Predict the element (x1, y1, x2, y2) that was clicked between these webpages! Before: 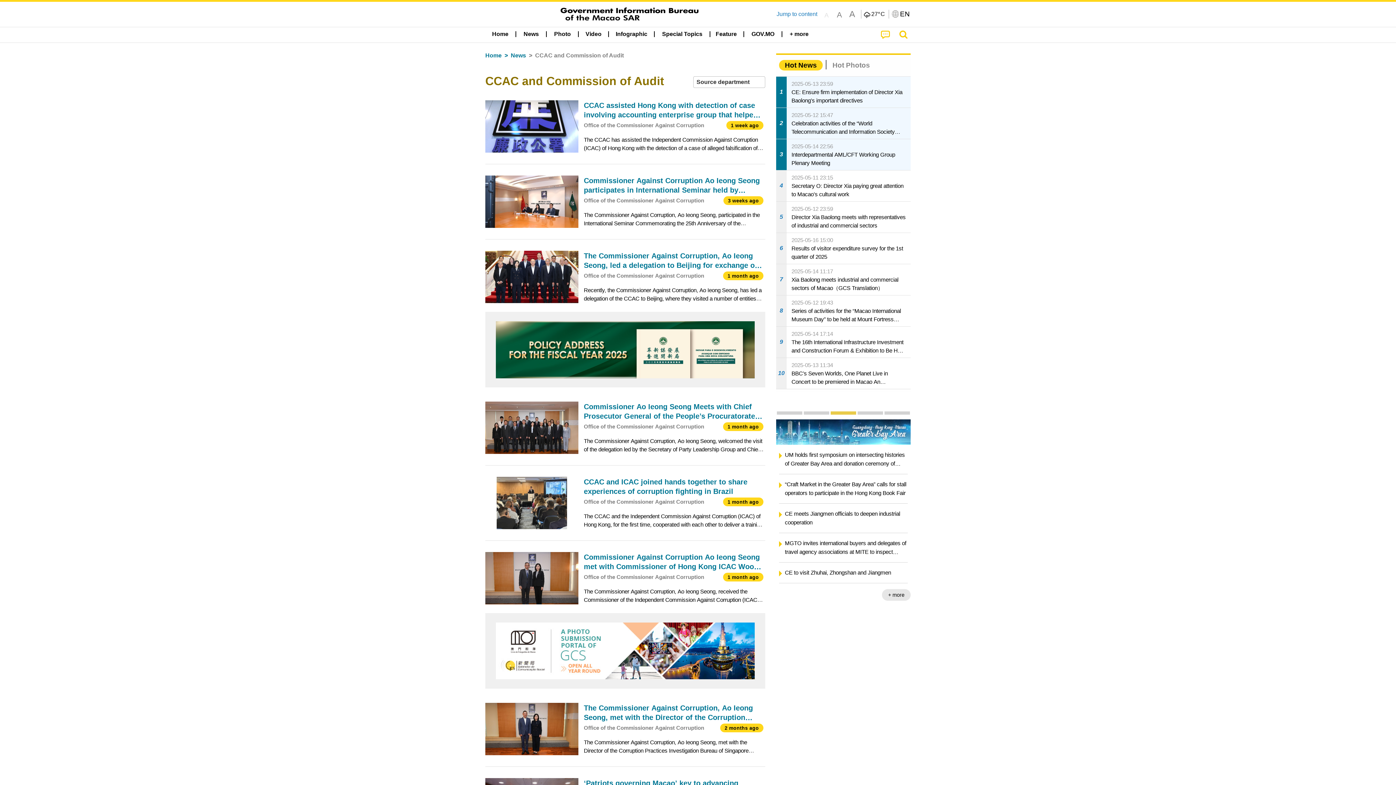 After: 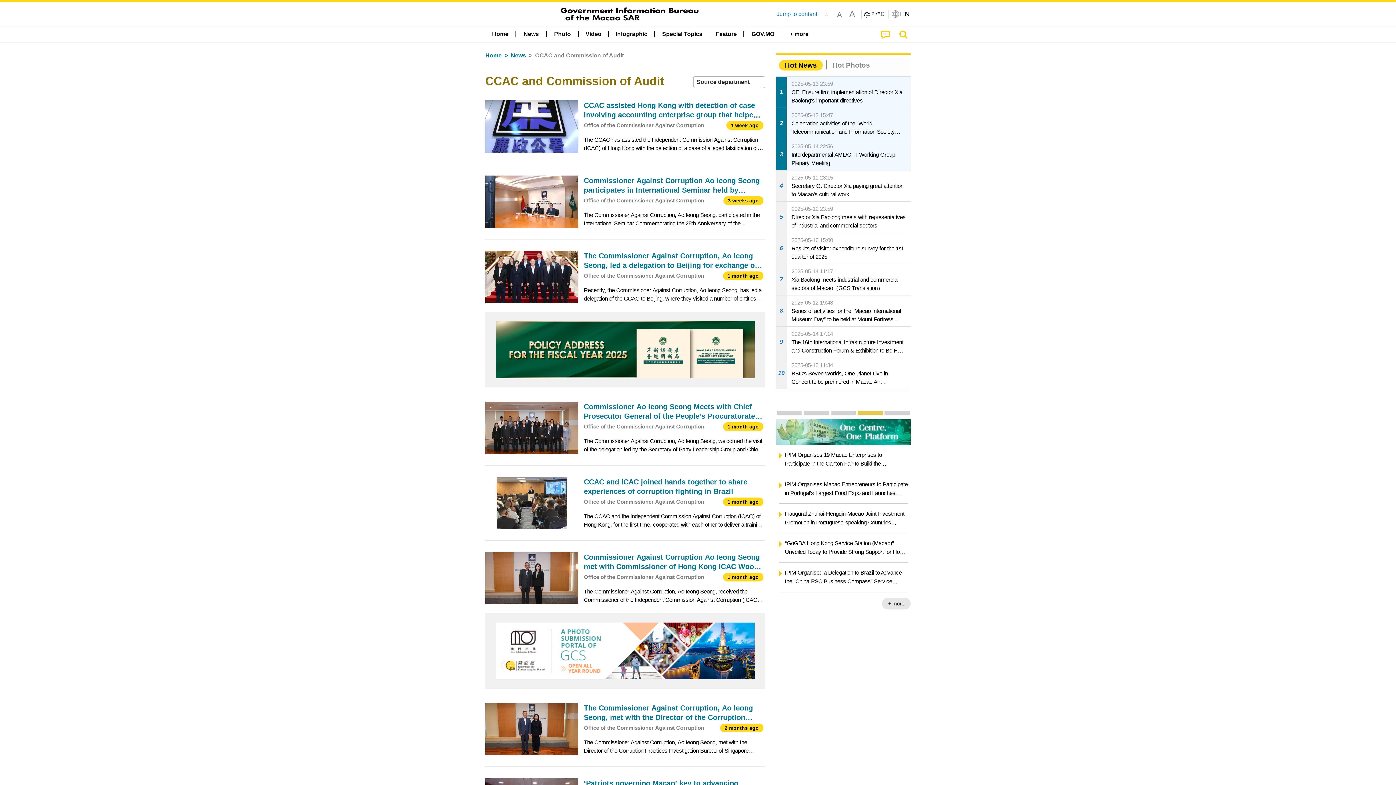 Action: bbox: (776, 411, 802, 414) label: Guangdong-Macao Intensive Cooperation Zone in Hengqin